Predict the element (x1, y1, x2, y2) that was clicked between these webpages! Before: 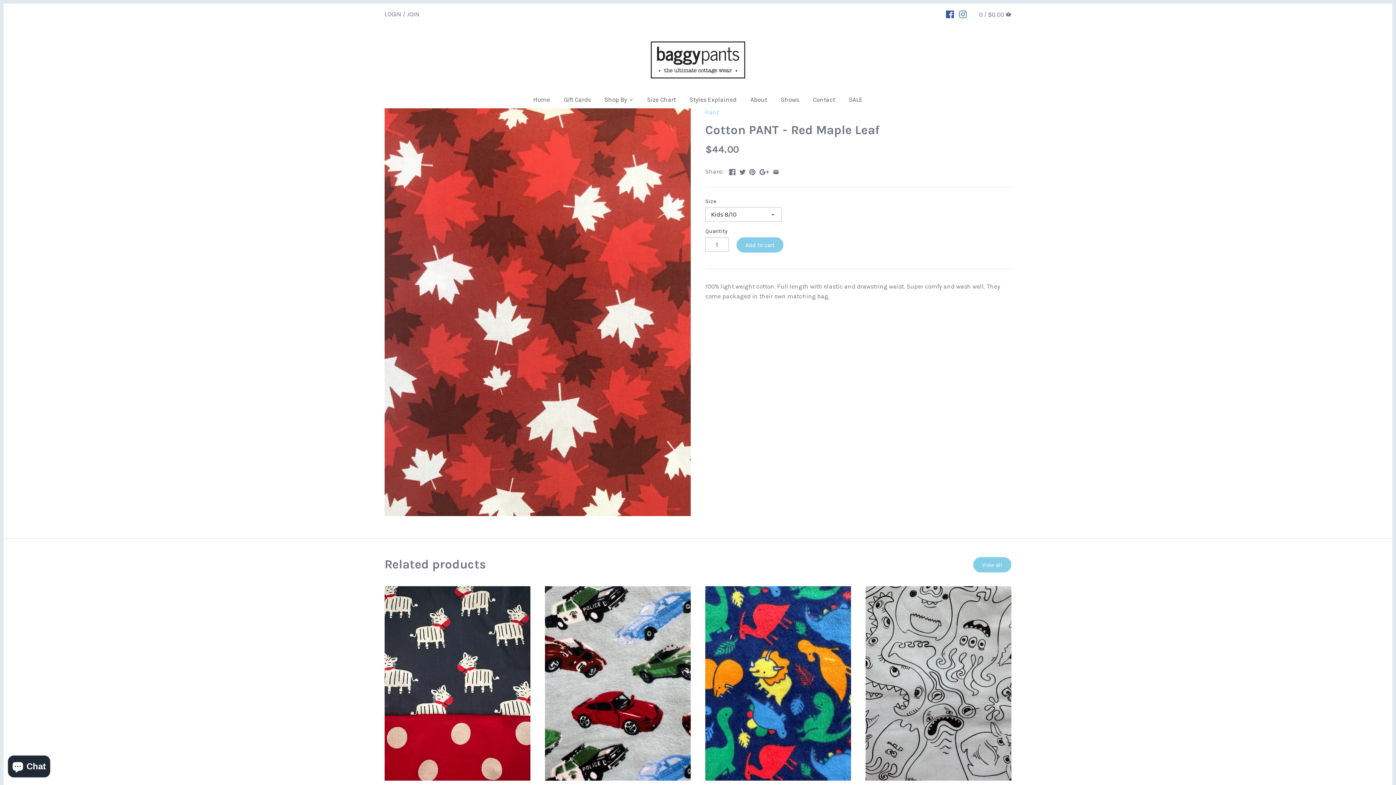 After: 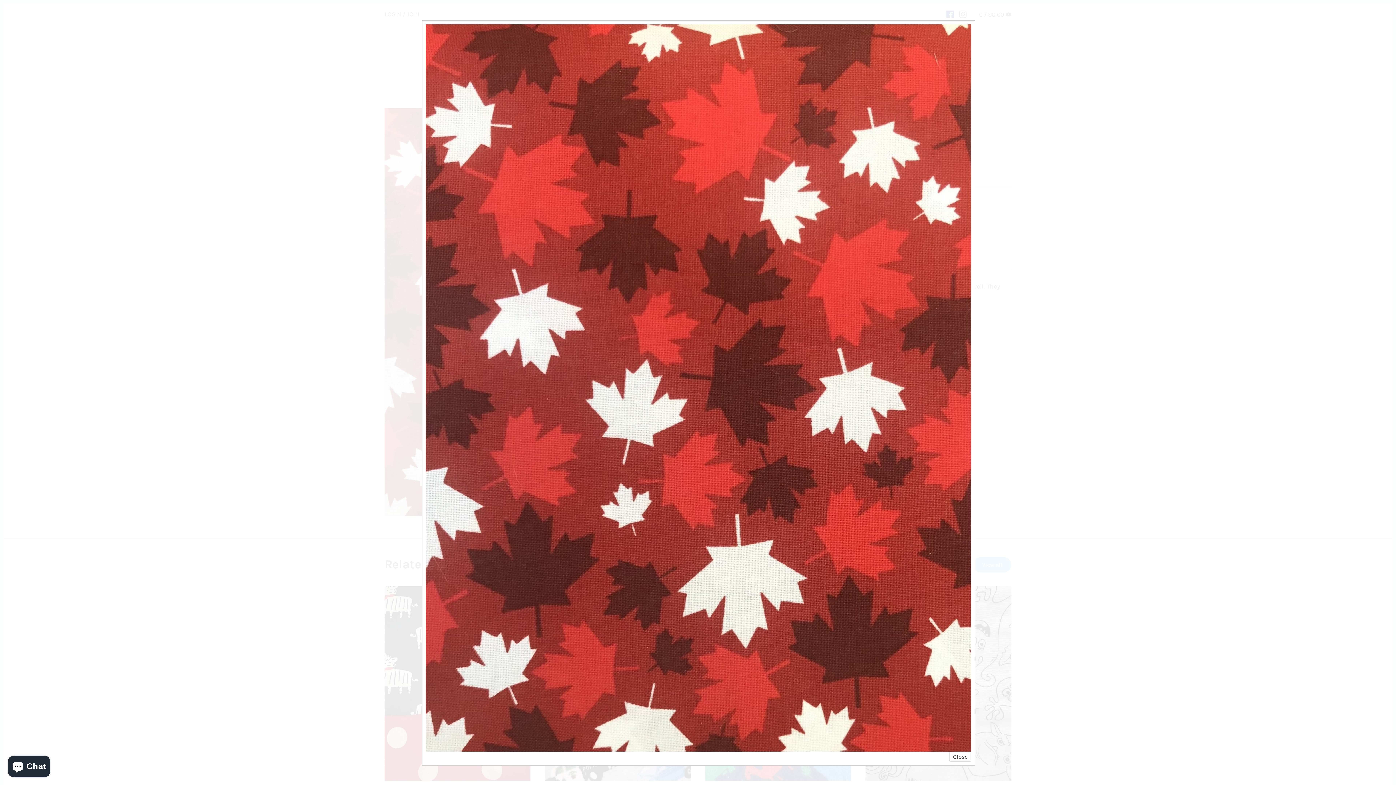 Action: bbox: (384, 108, 690, 516)